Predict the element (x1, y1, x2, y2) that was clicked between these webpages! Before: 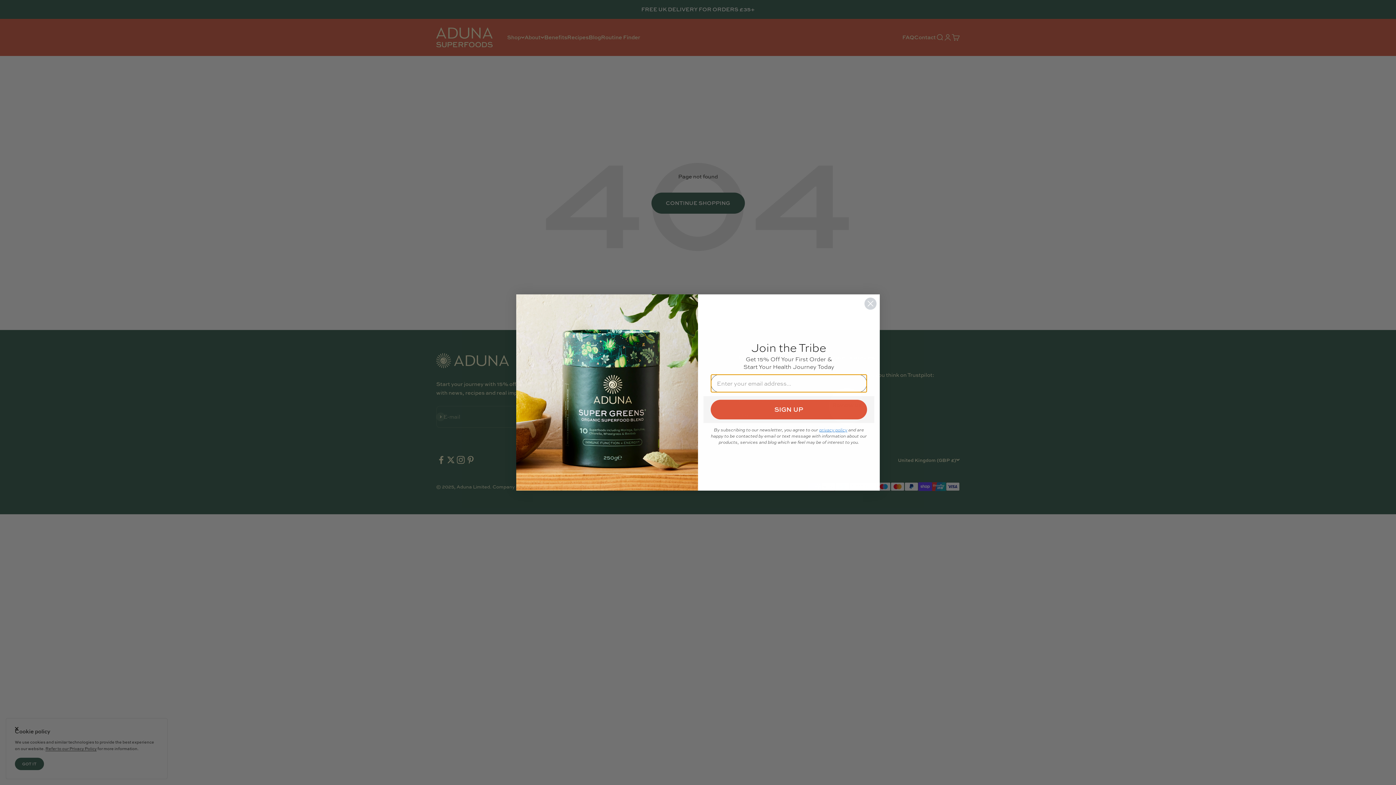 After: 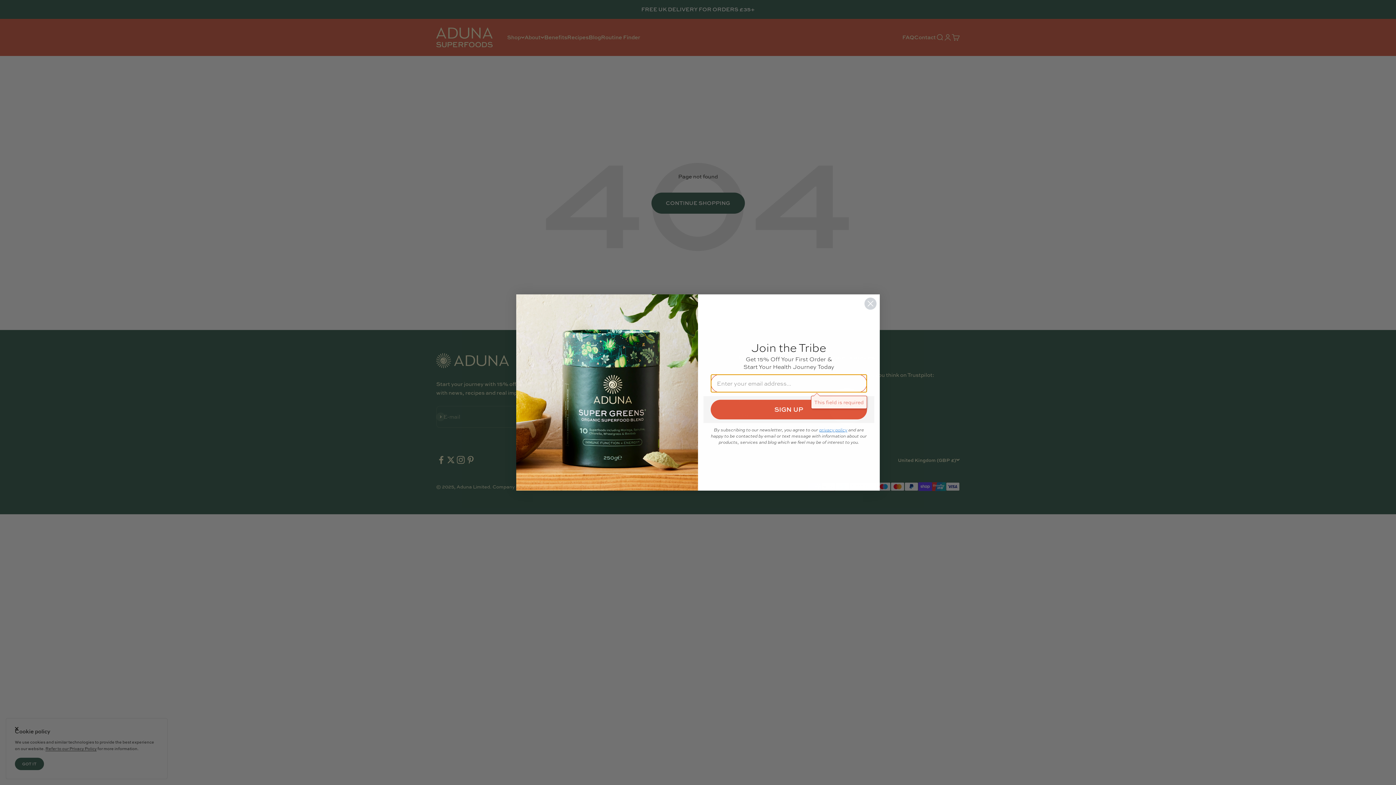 Action: label: SIGN UP bbox: (710, 400, 867, 419)